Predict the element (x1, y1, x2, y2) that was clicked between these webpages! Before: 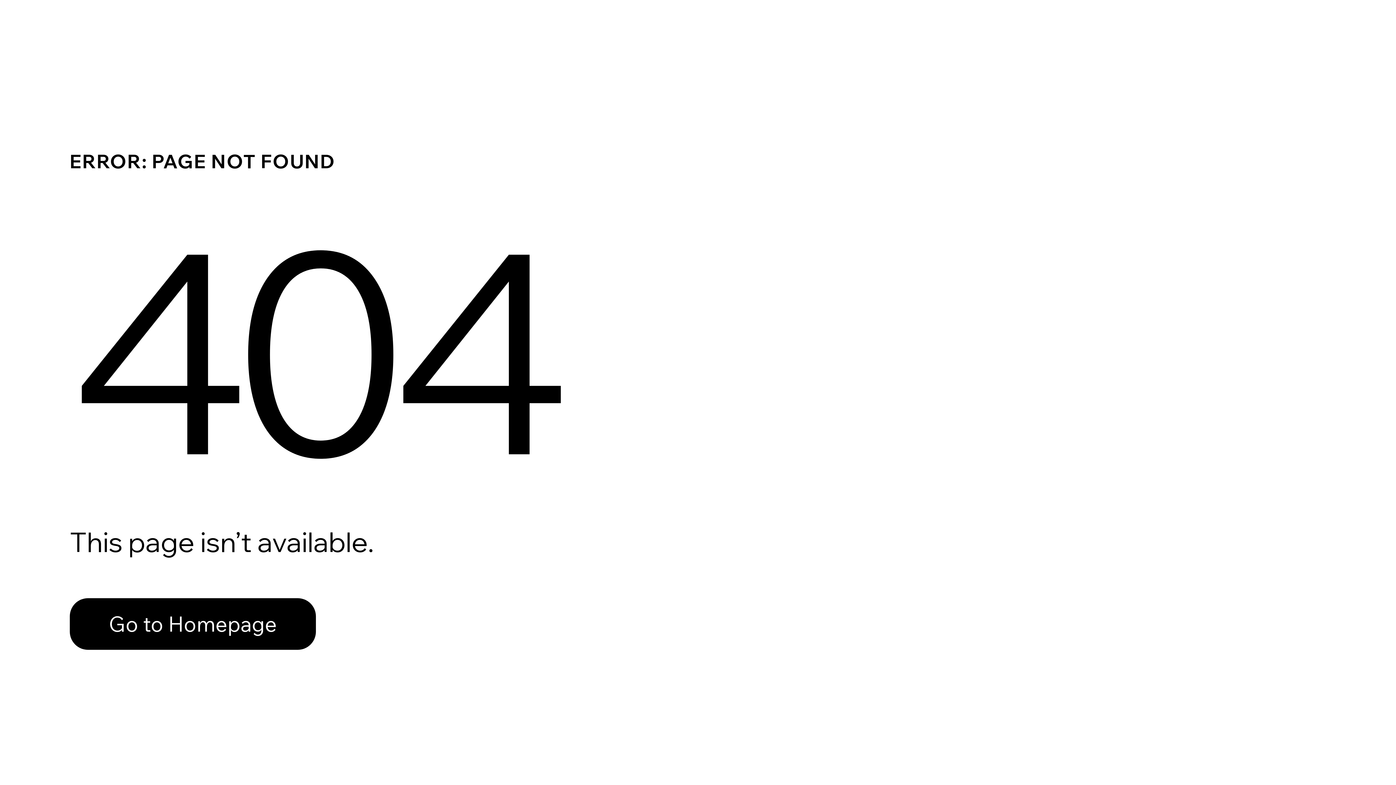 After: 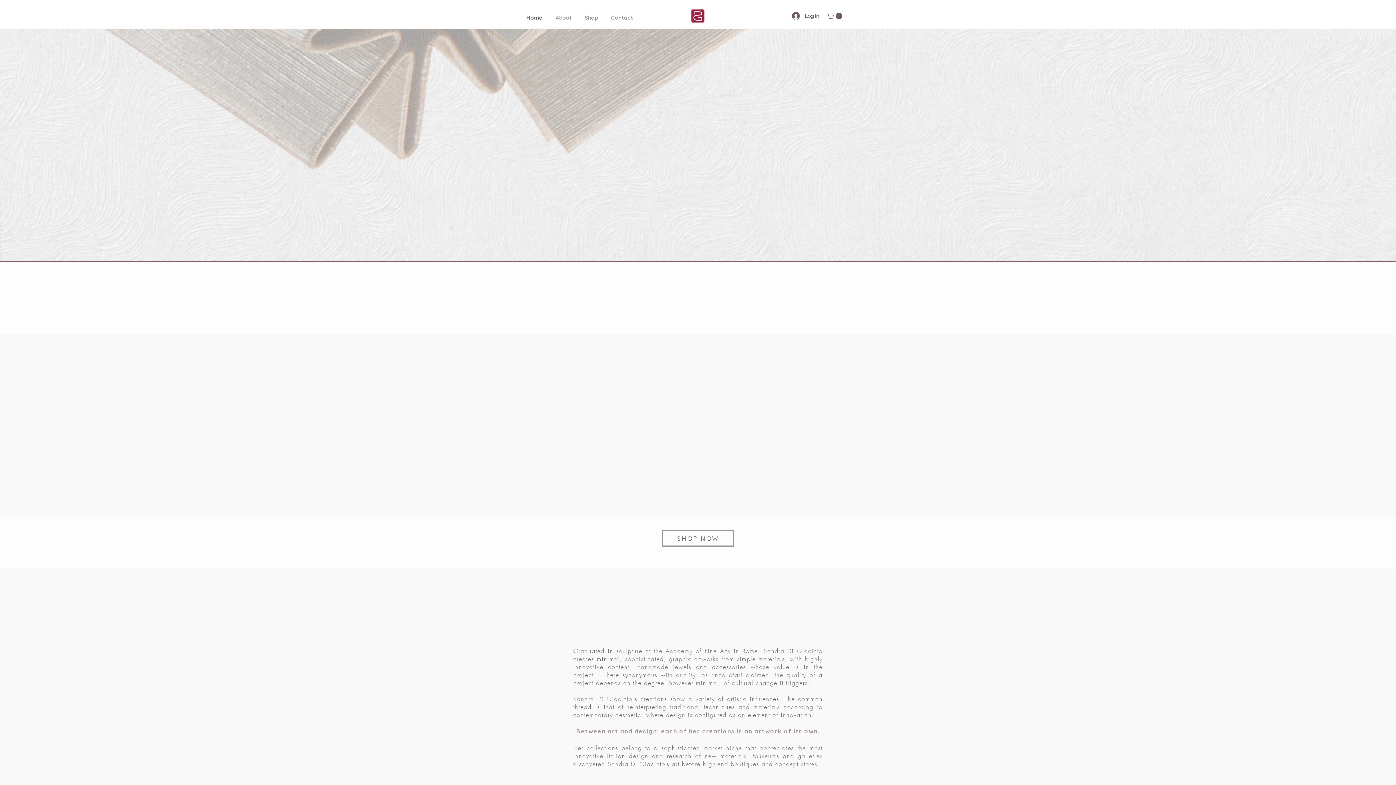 Action: bbox: (69, 582, 768, 659) label: Go to Homepage